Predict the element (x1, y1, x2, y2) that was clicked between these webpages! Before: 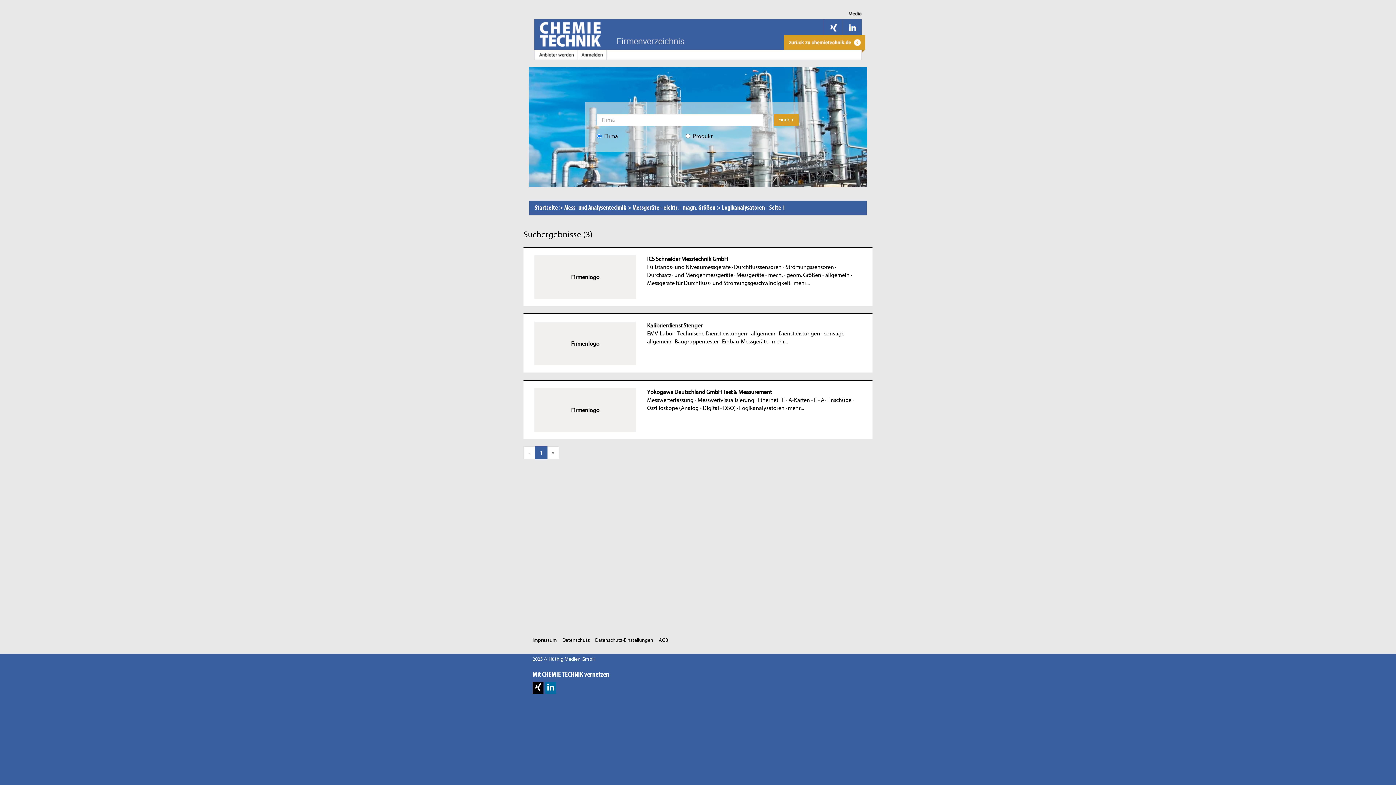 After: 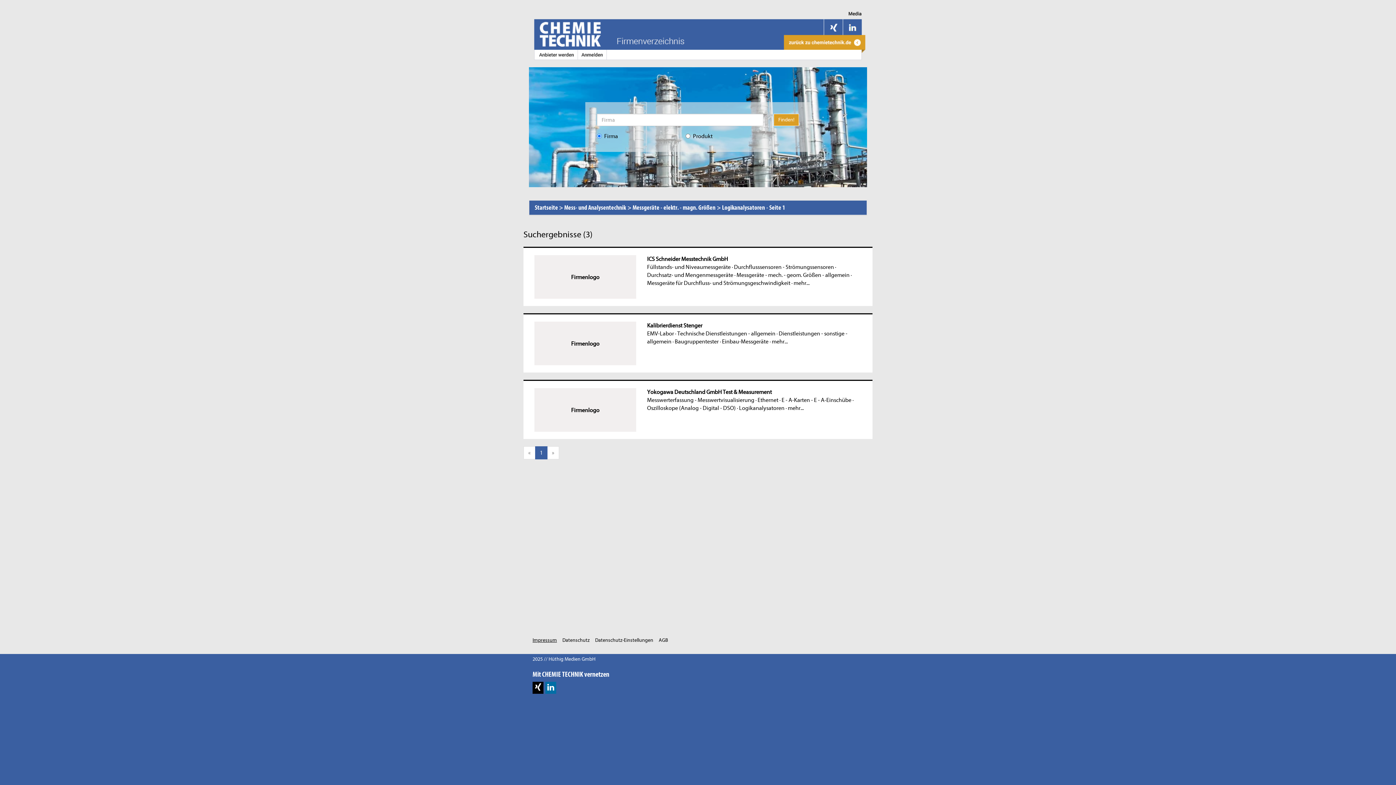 Action: label: Impressum bbox: (532, 637, 557, 643)